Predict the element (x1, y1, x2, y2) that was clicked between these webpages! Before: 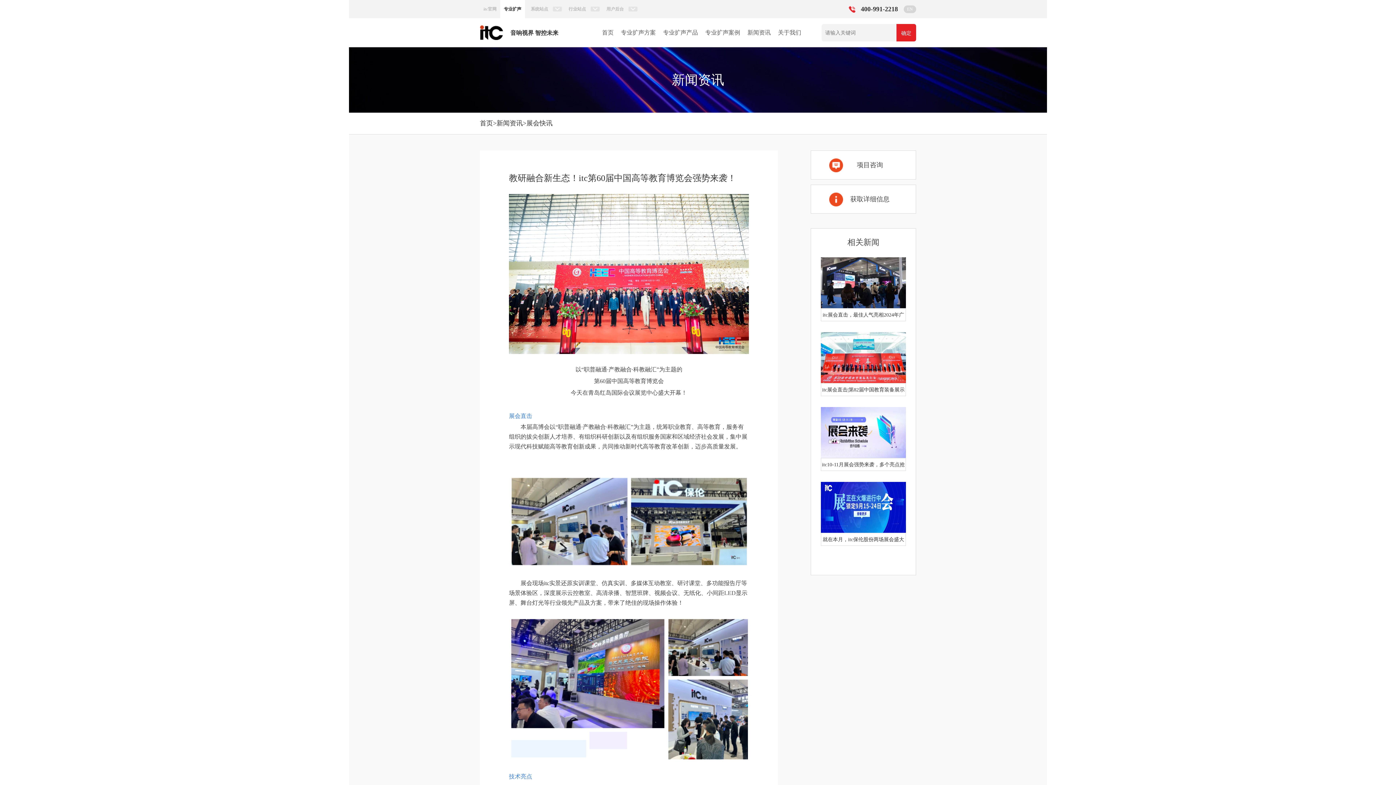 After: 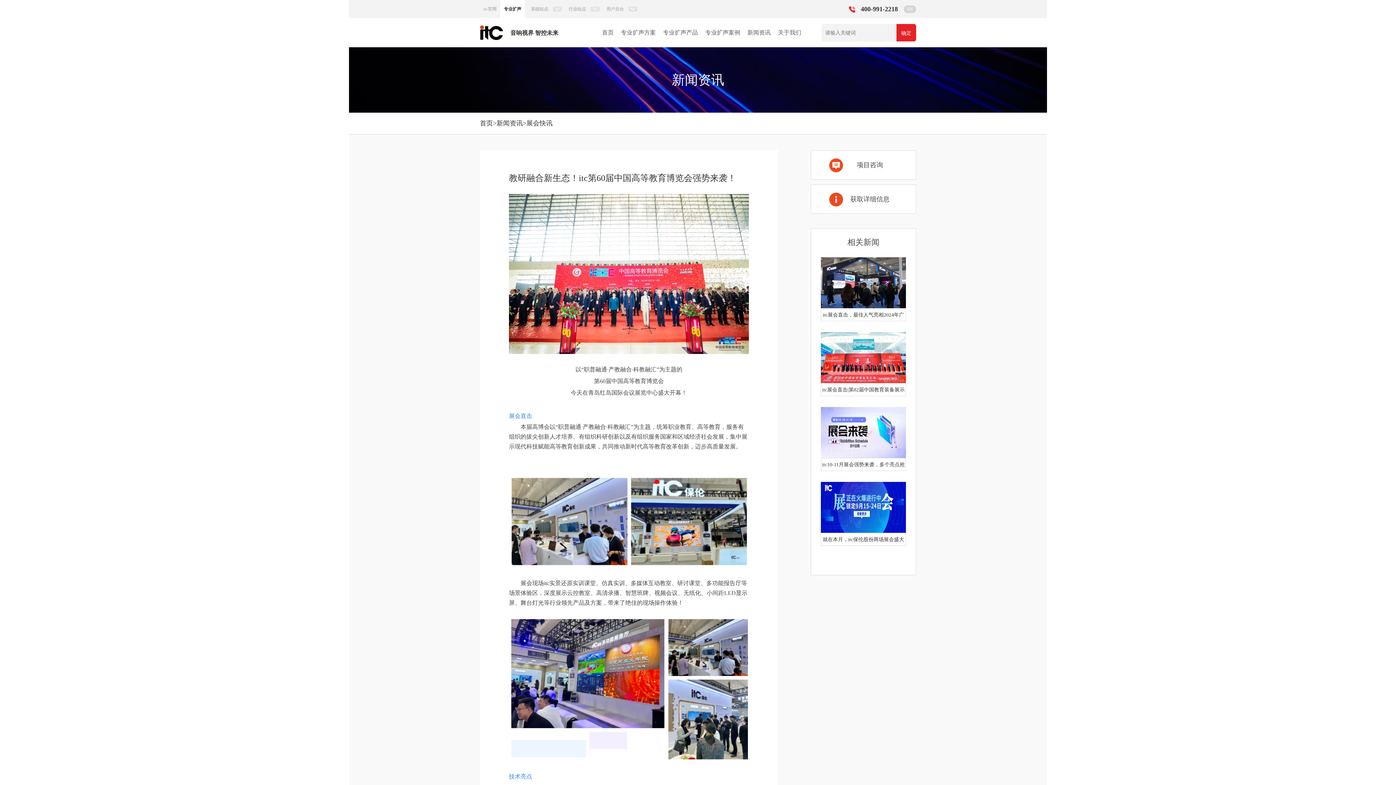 Action: bbox: (810, 184, 916, 213) label: 获取详细信息